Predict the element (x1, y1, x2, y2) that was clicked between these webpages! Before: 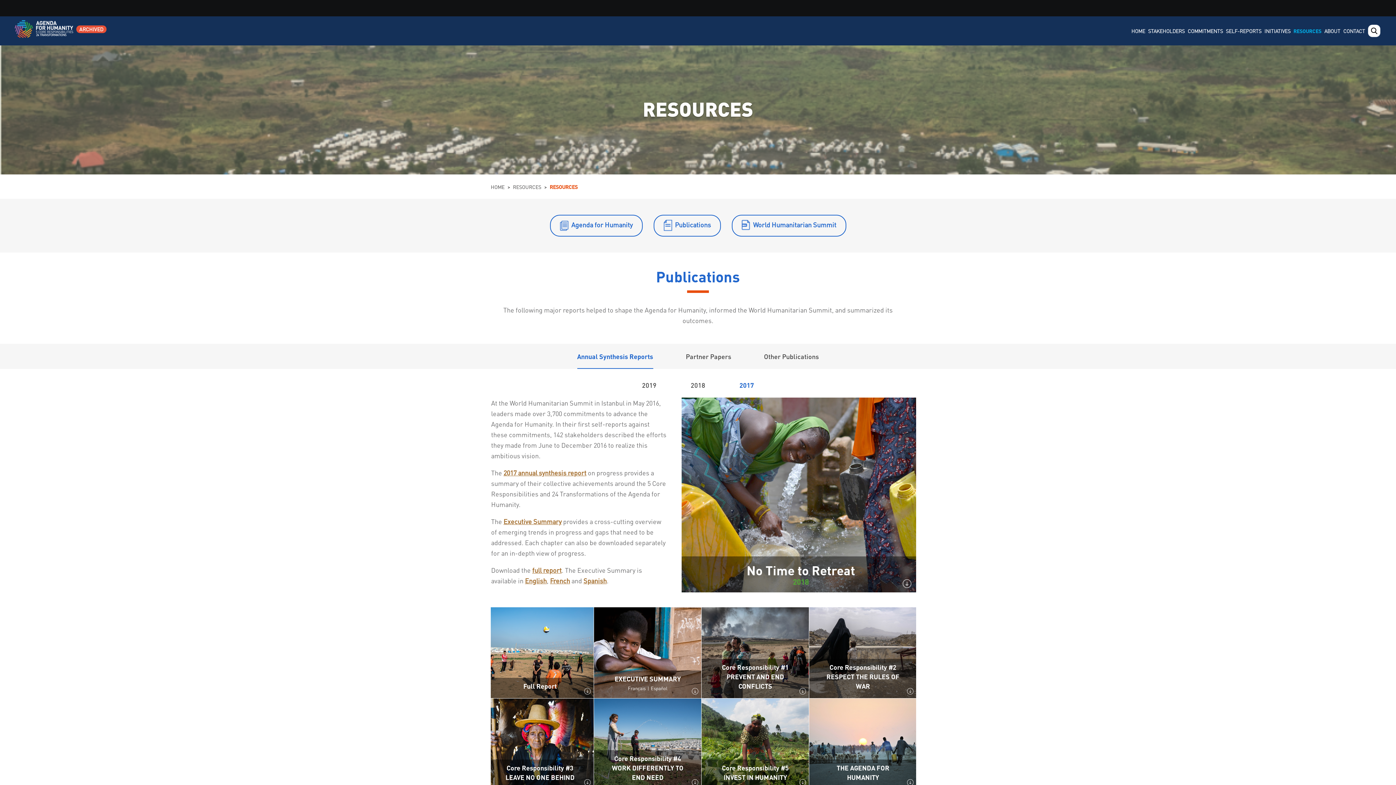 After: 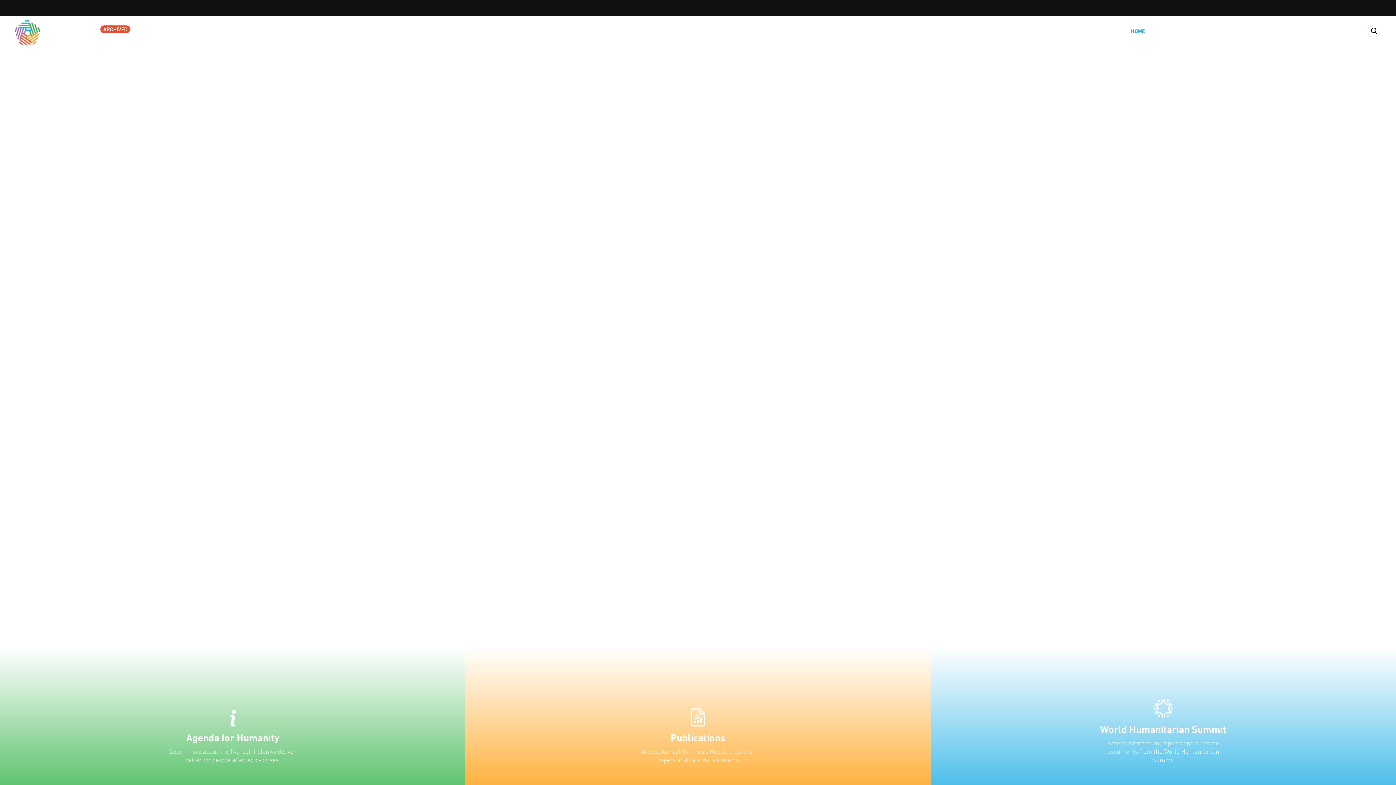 Action: bbox: (490, 183, 504, 190) label: HOME